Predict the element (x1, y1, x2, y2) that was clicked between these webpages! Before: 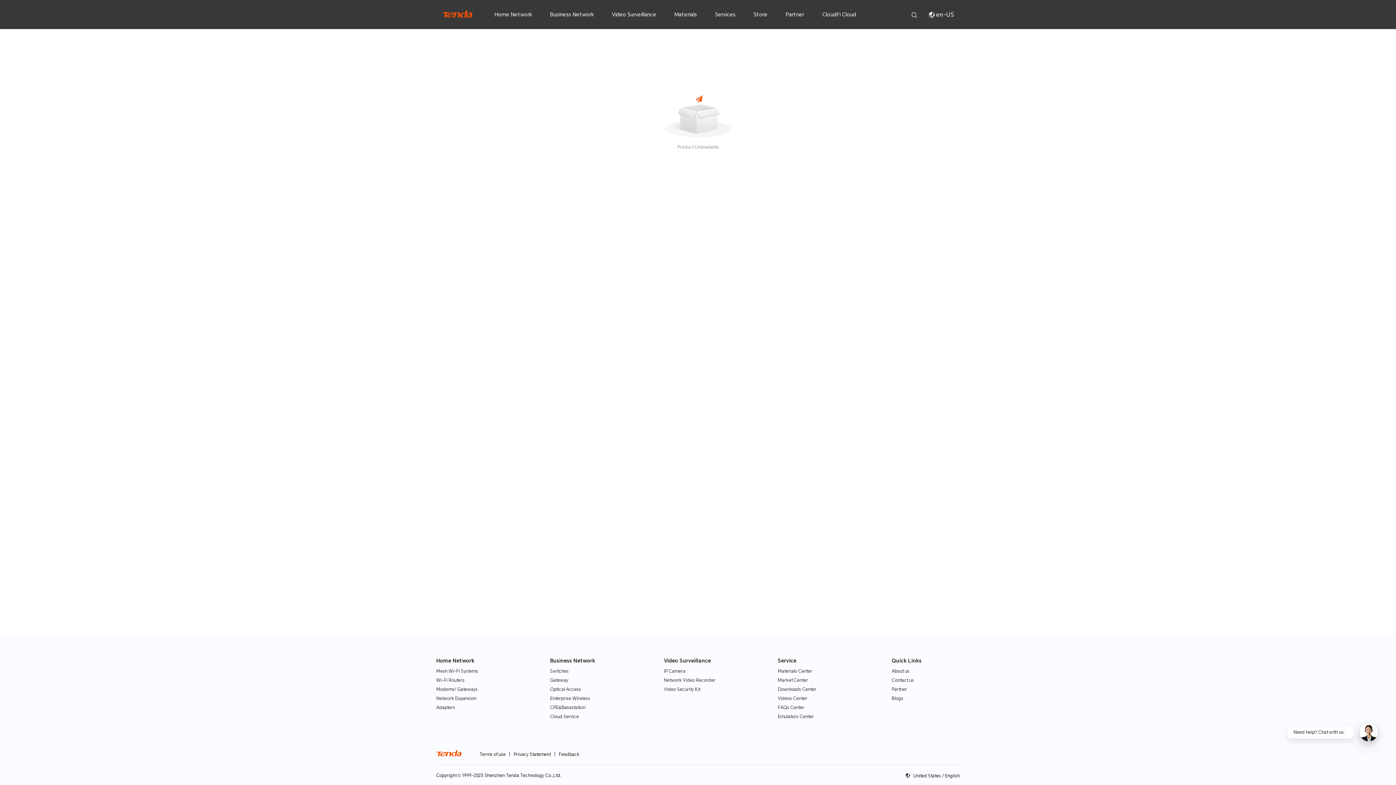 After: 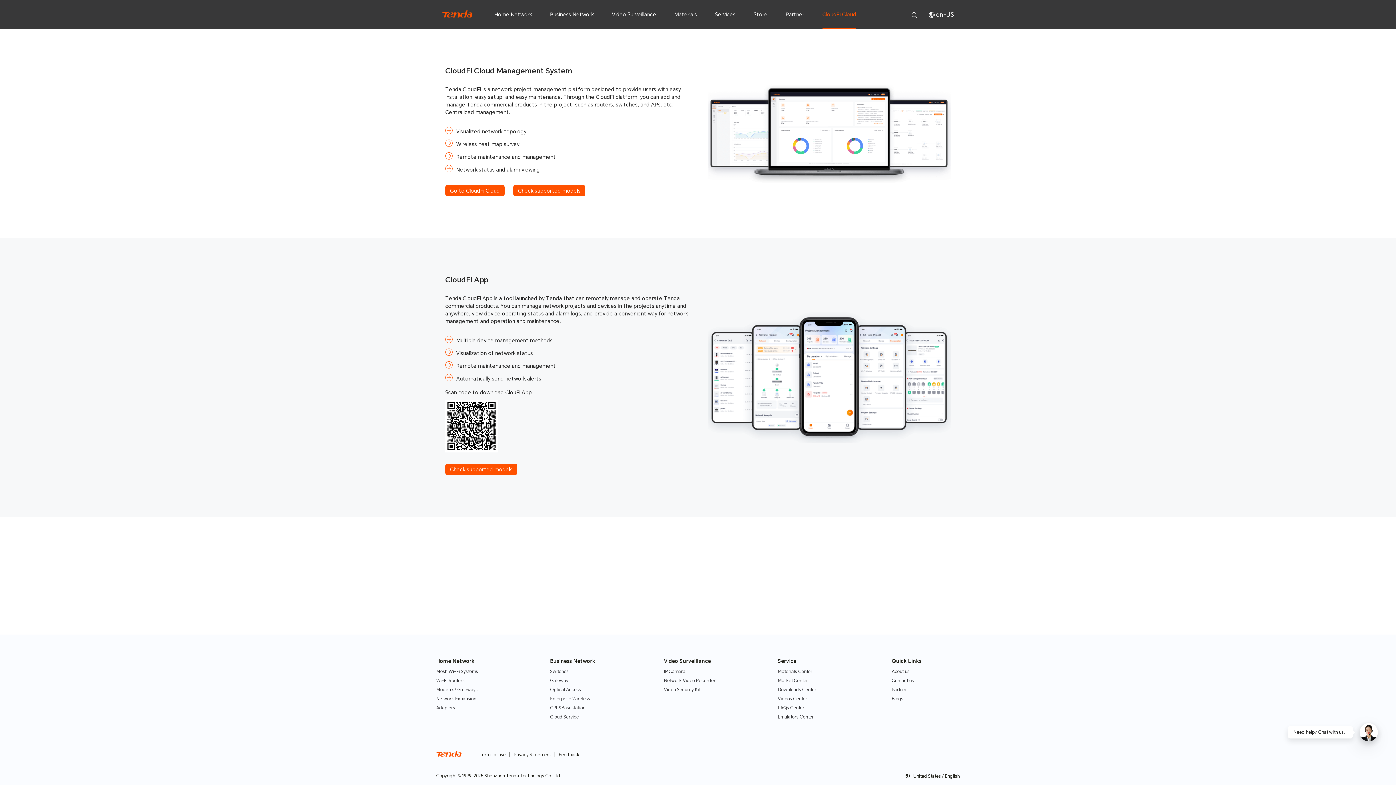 Action: bbox: (813, 11, 865, 17) label: CloudFi Cloud